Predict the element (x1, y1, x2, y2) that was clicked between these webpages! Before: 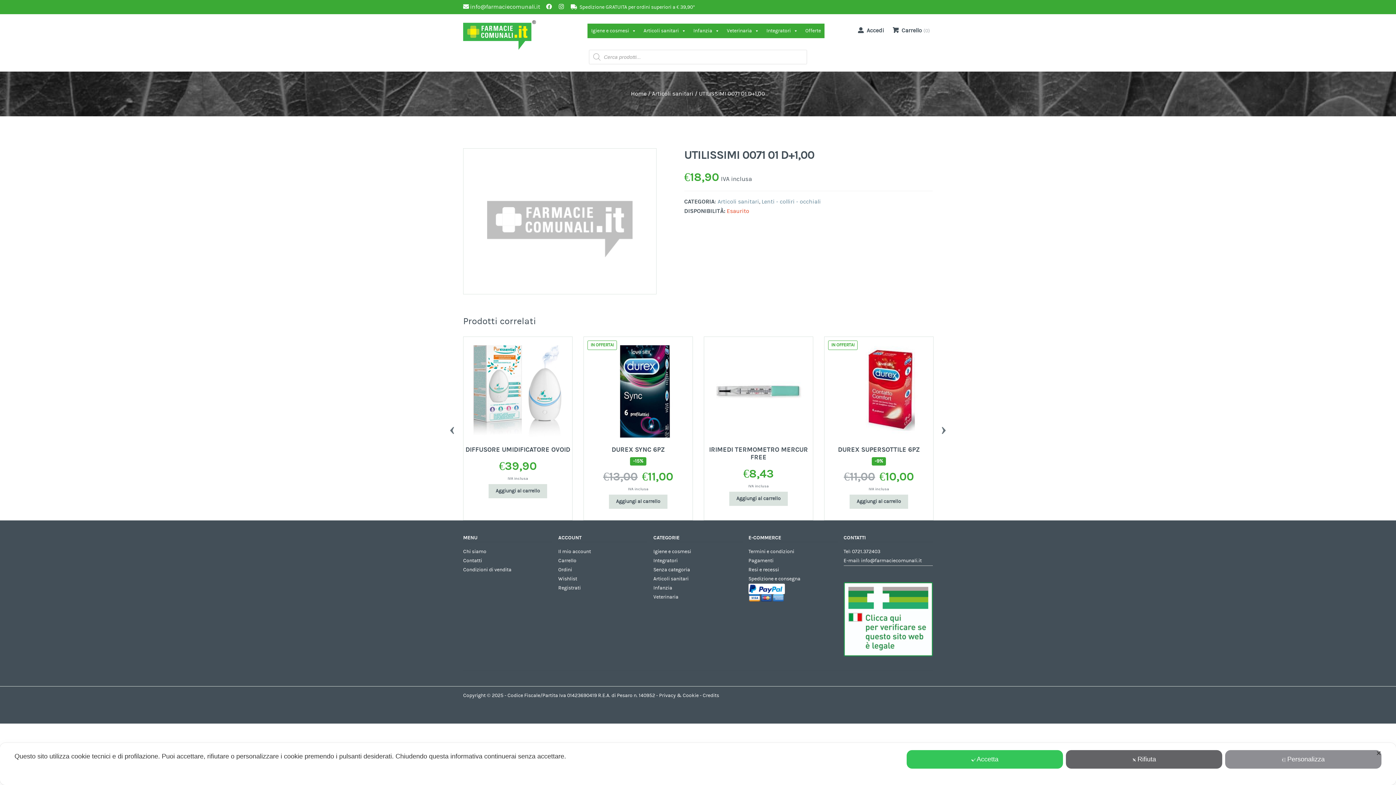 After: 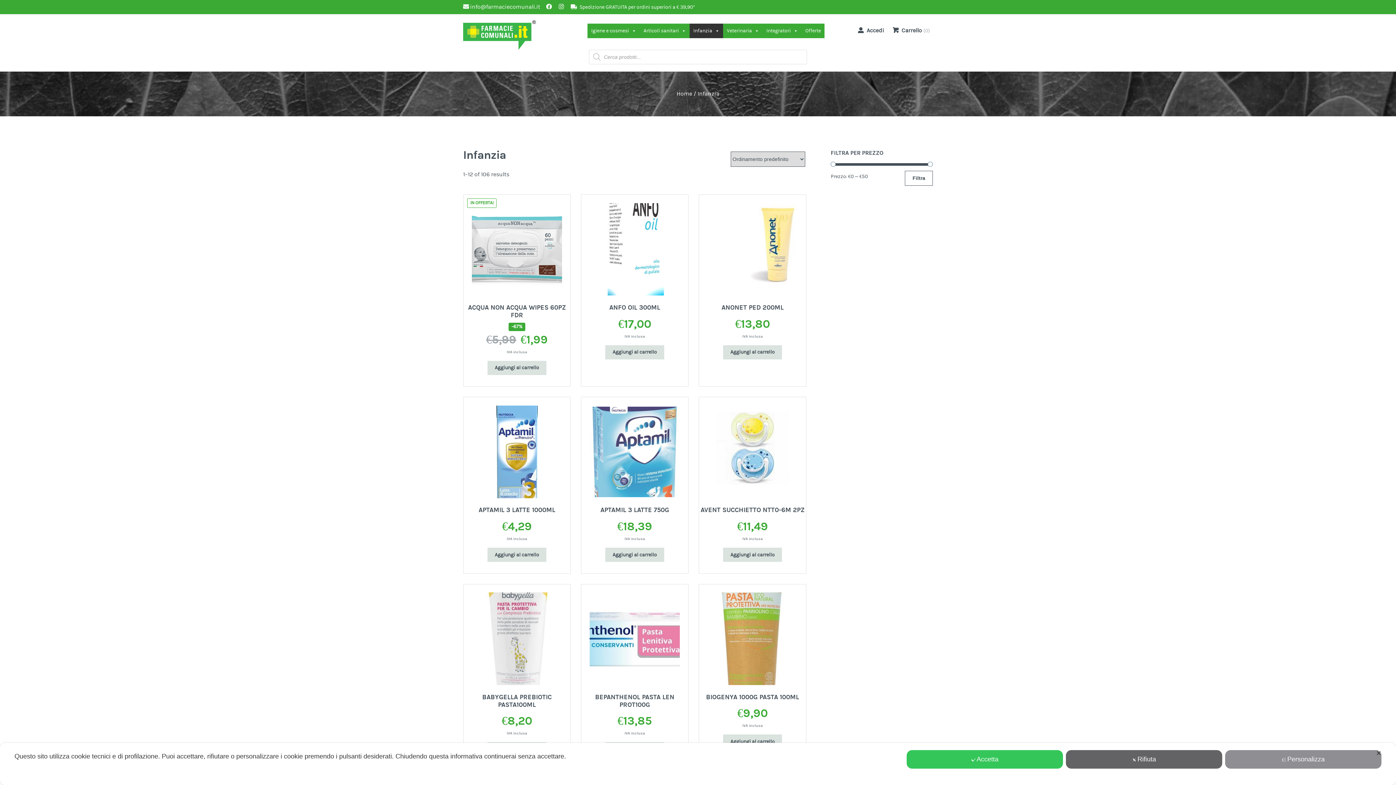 Action: bbox: (653, 585, 672, 591) label: Infanzia